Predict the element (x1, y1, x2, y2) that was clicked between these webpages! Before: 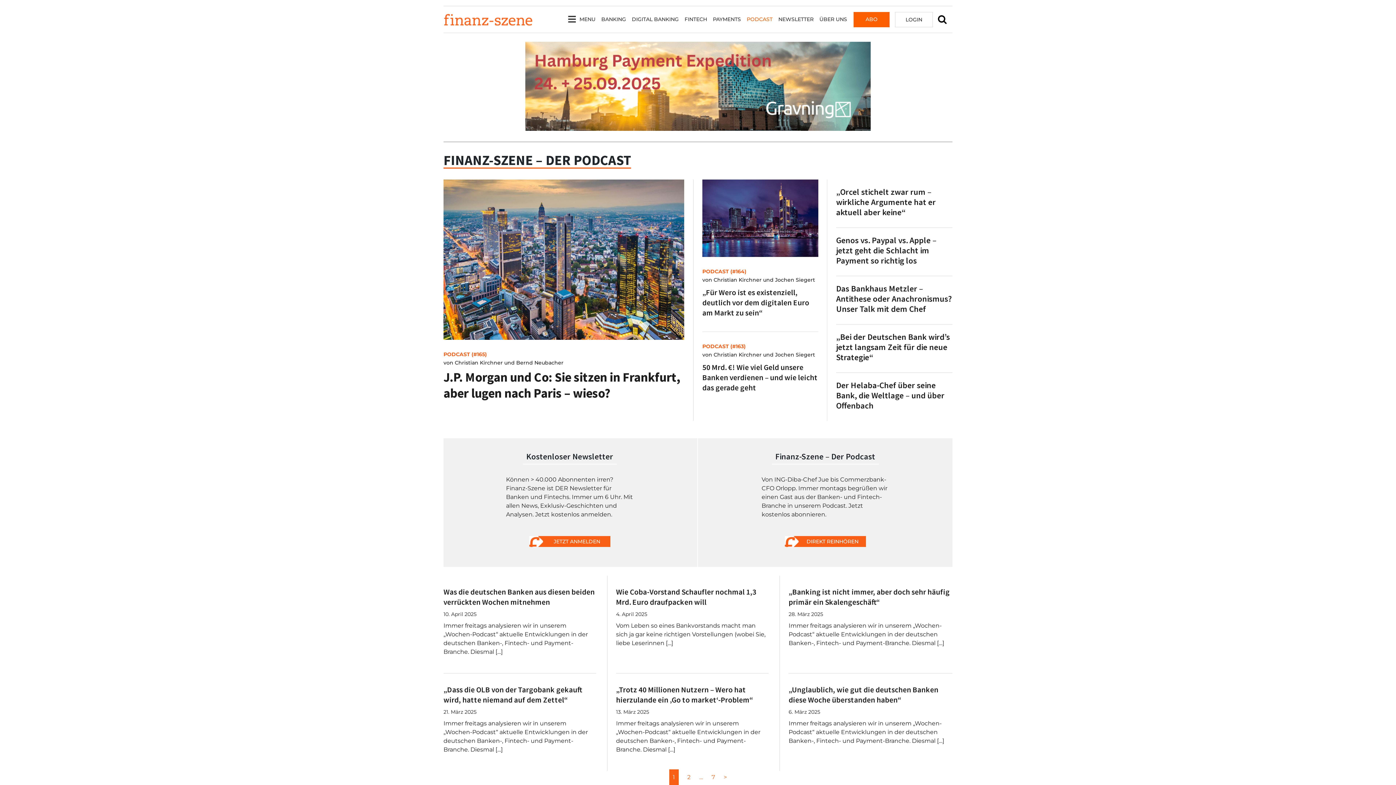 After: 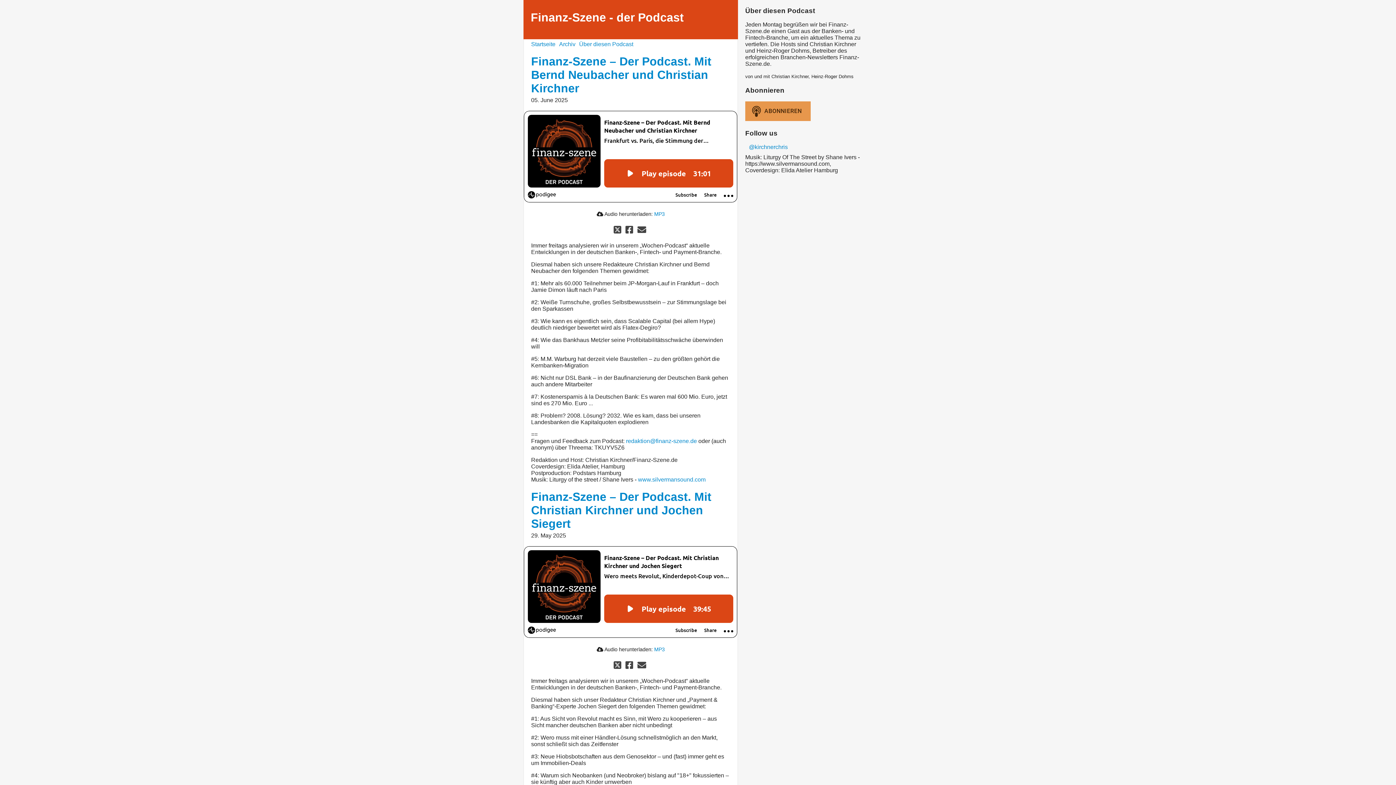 Action: label: DIREKT REINHÖREN bbox: (784, 535, 866, 547)